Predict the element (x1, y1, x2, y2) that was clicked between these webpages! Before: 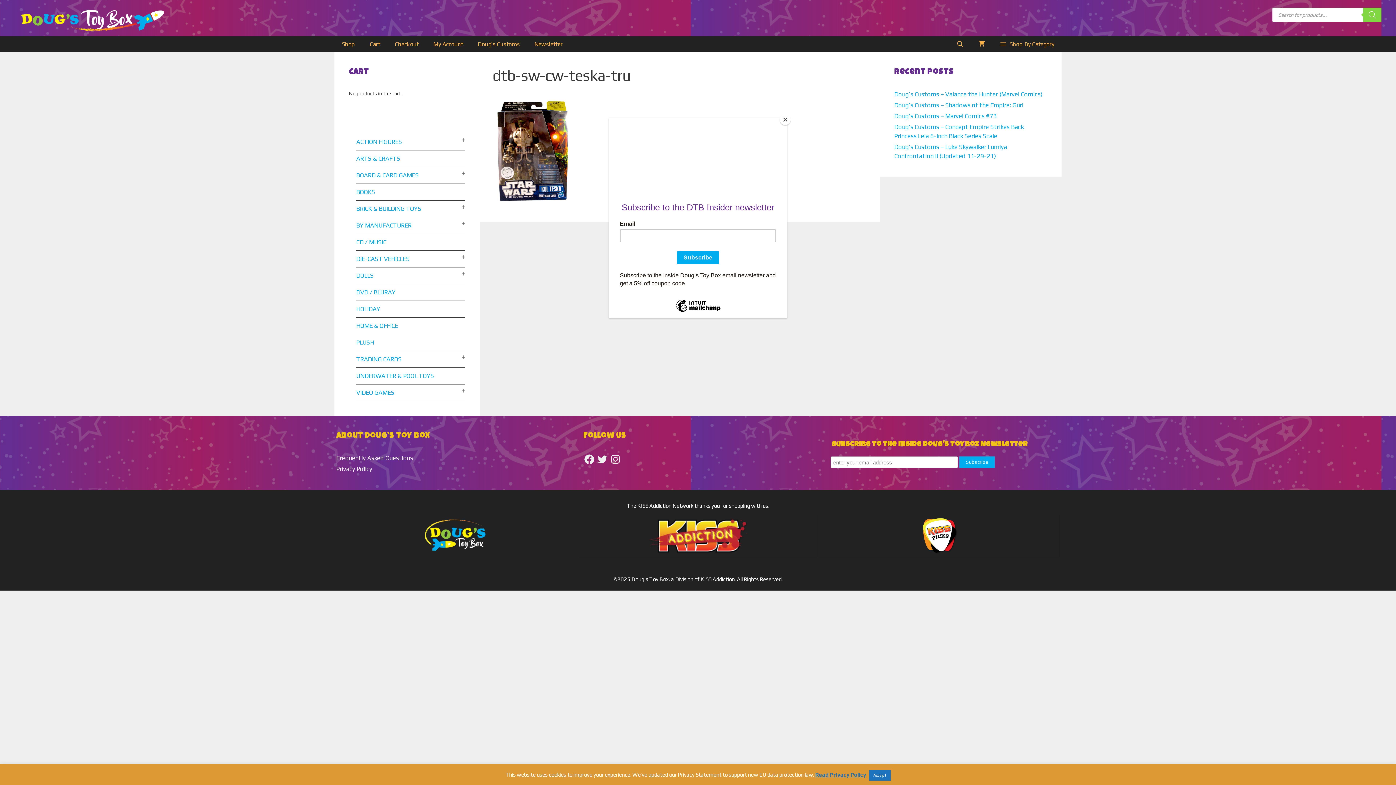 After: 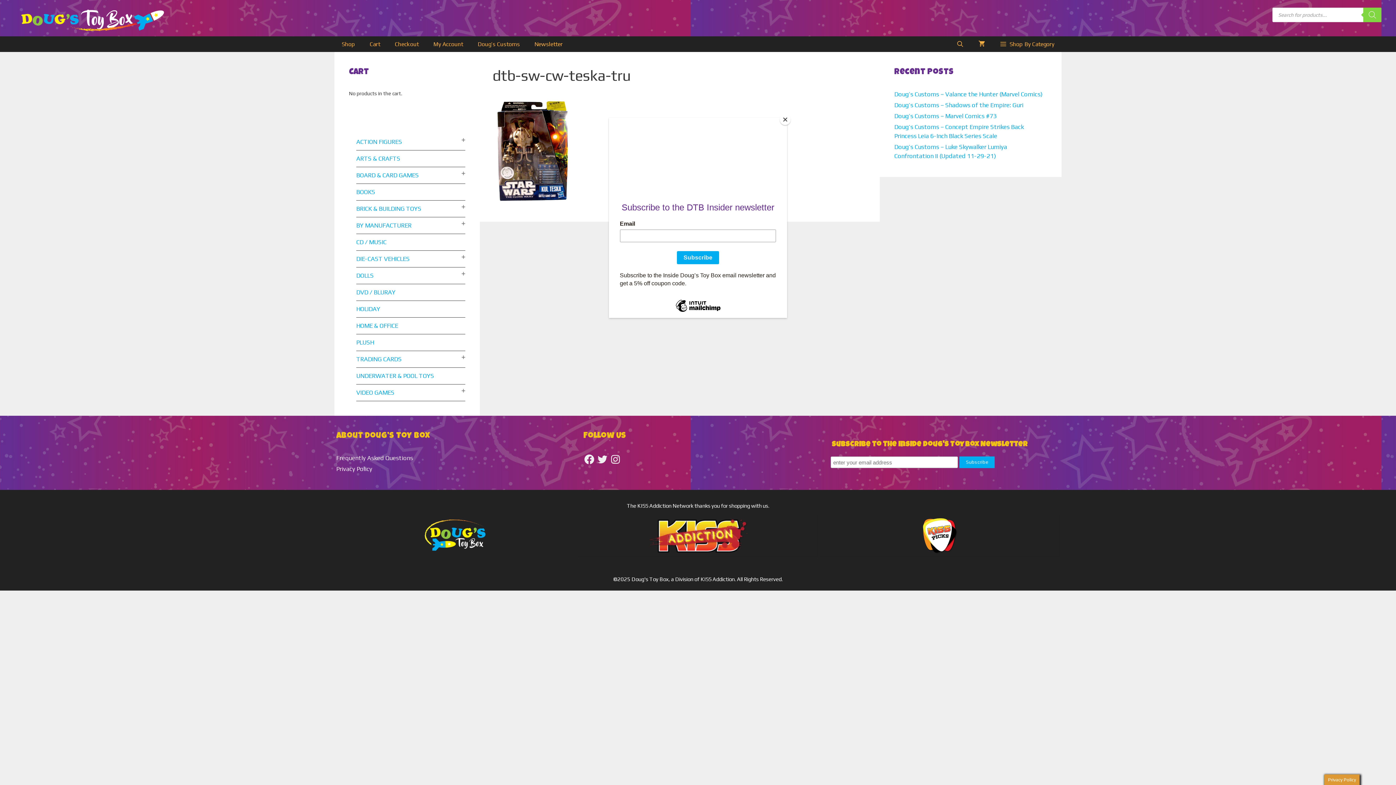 Action: label: Accept bbox: (869, 770, 890, 781)